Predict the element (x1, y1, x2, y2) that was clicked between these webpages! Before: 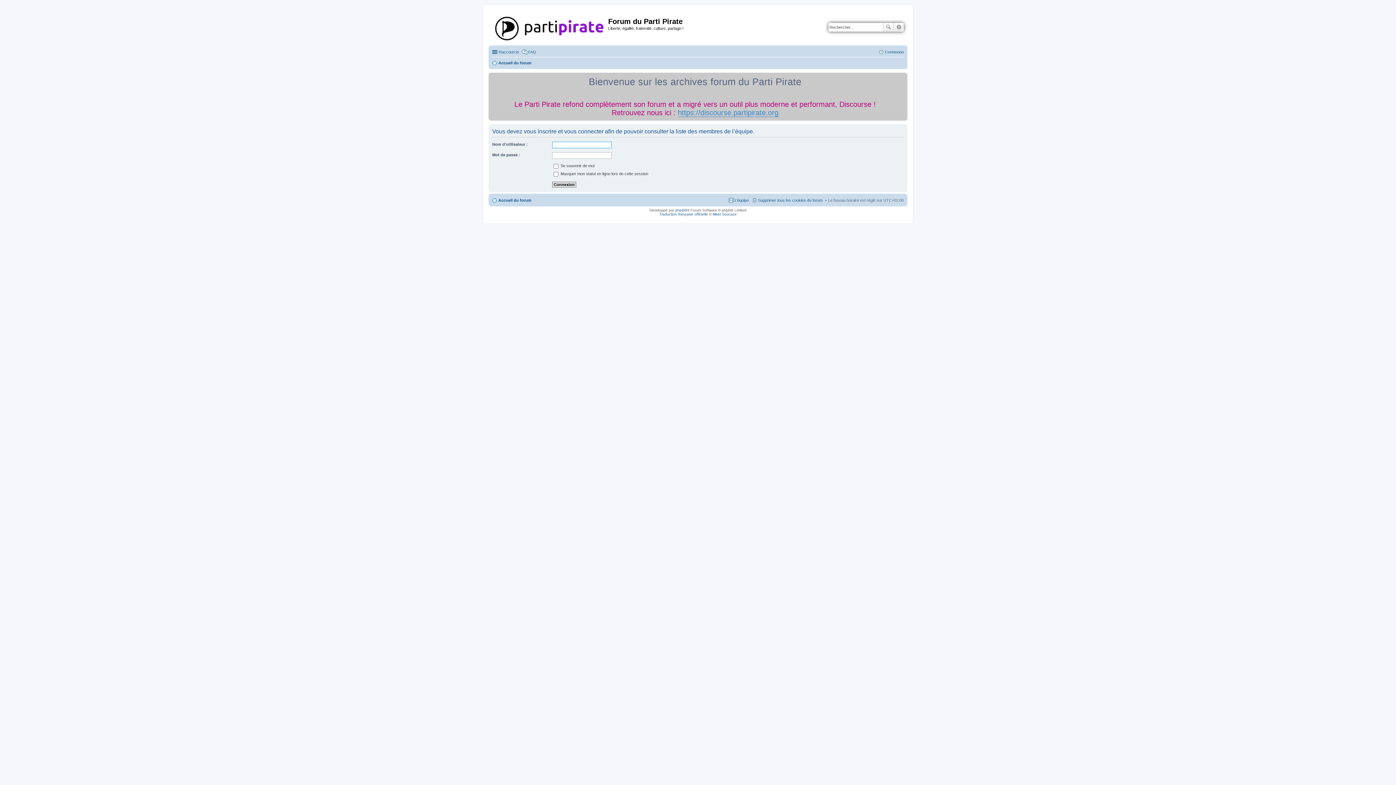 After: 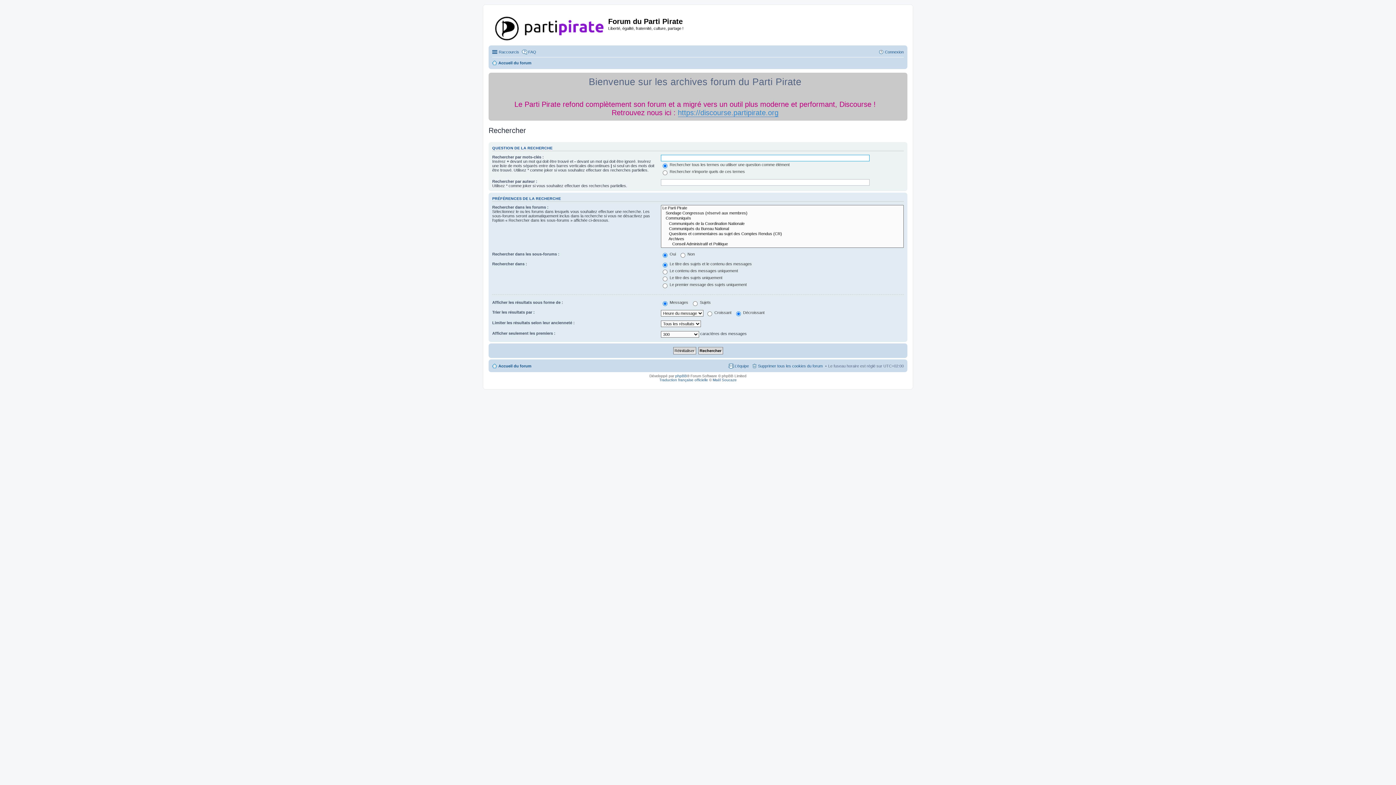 Action: label: Recherche avancée bbox: (894, 22, 904, 31)